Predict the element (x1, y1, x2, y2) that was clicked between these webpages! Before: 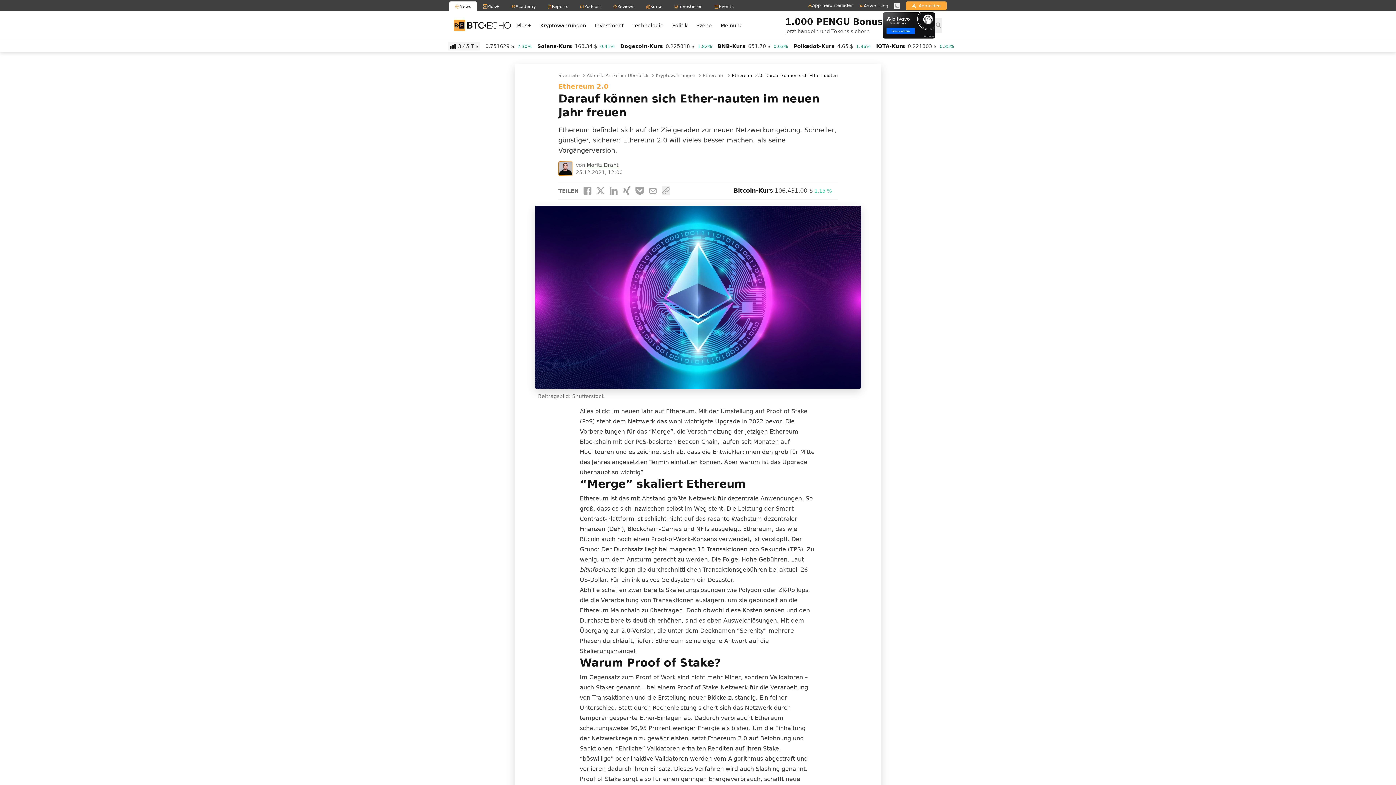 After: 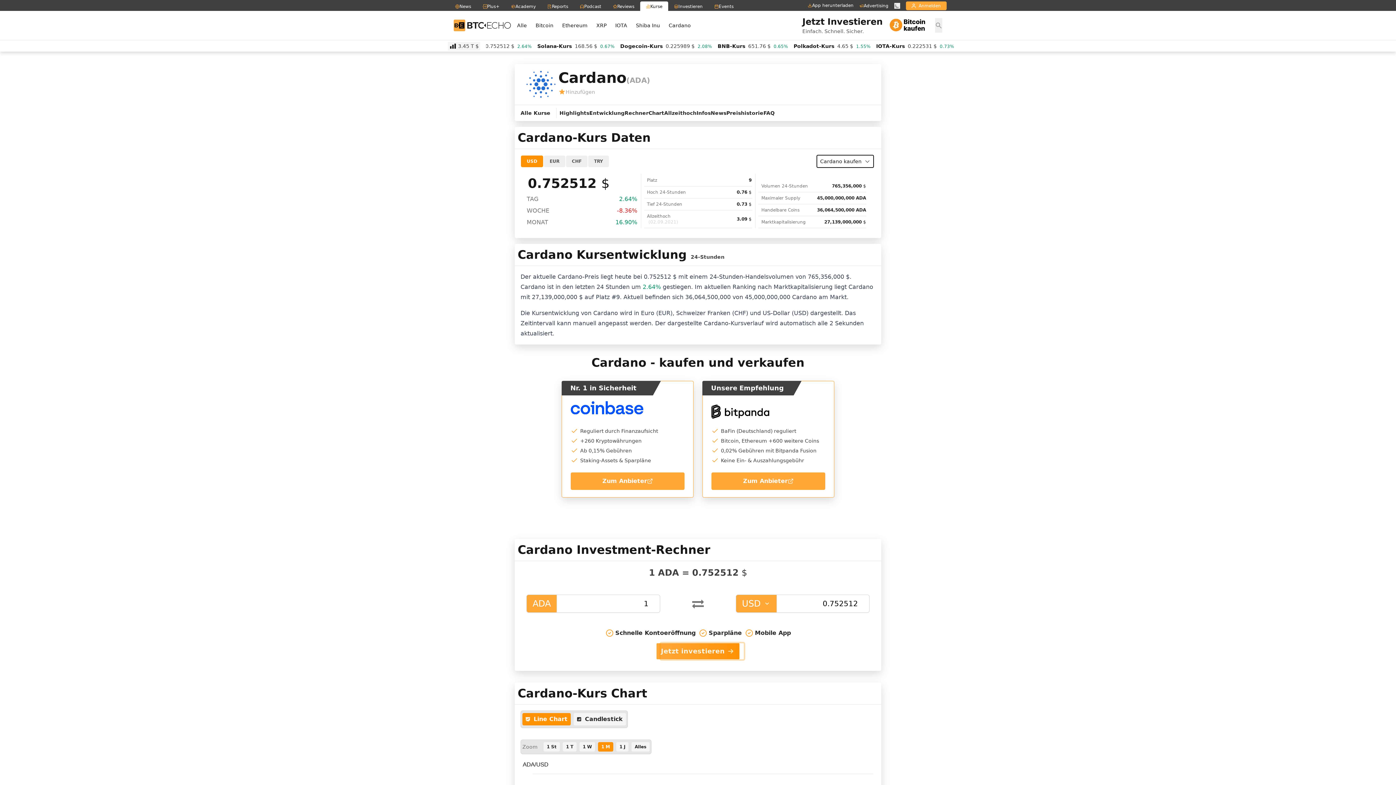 Action: bbox: (443, 41, 531, 50) label: Cardano-Kurs0.751629 $2.30%